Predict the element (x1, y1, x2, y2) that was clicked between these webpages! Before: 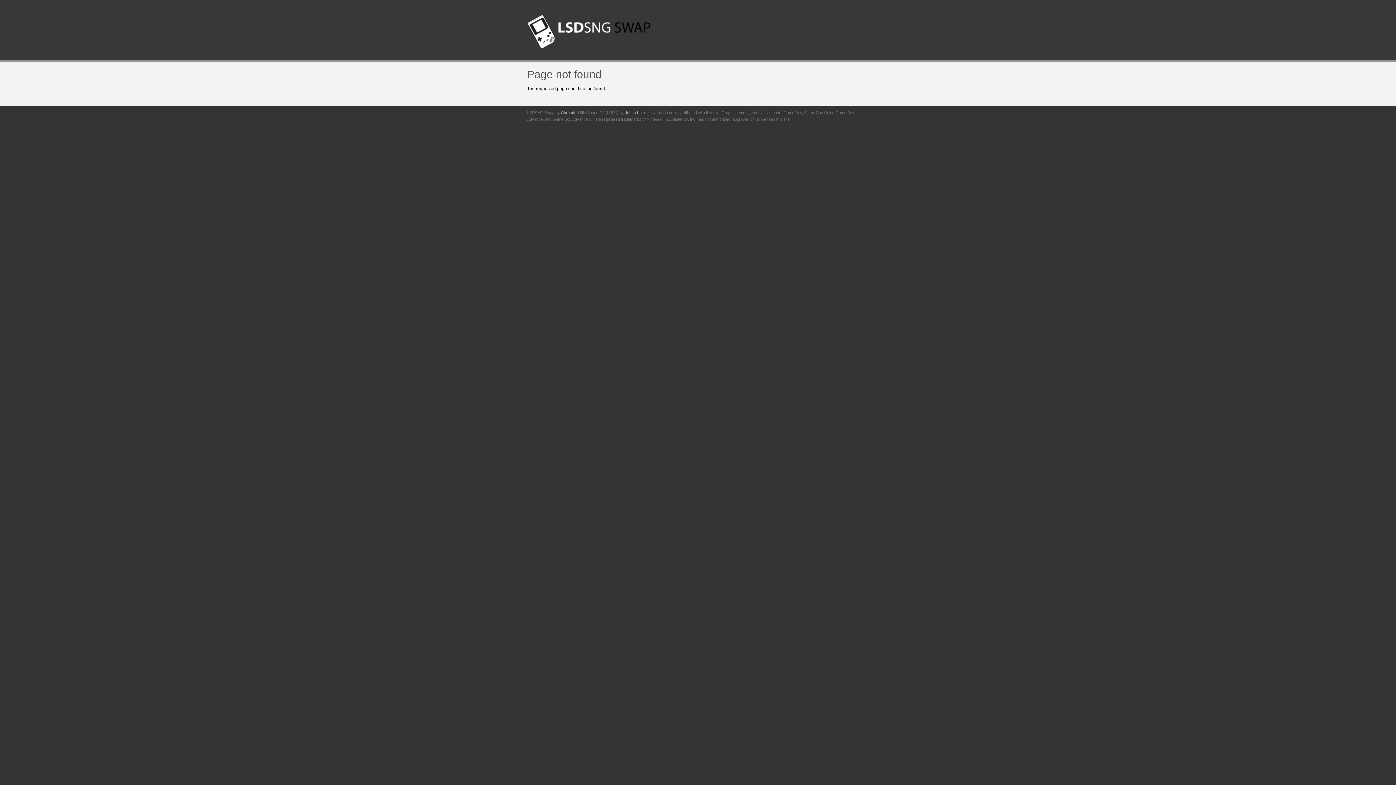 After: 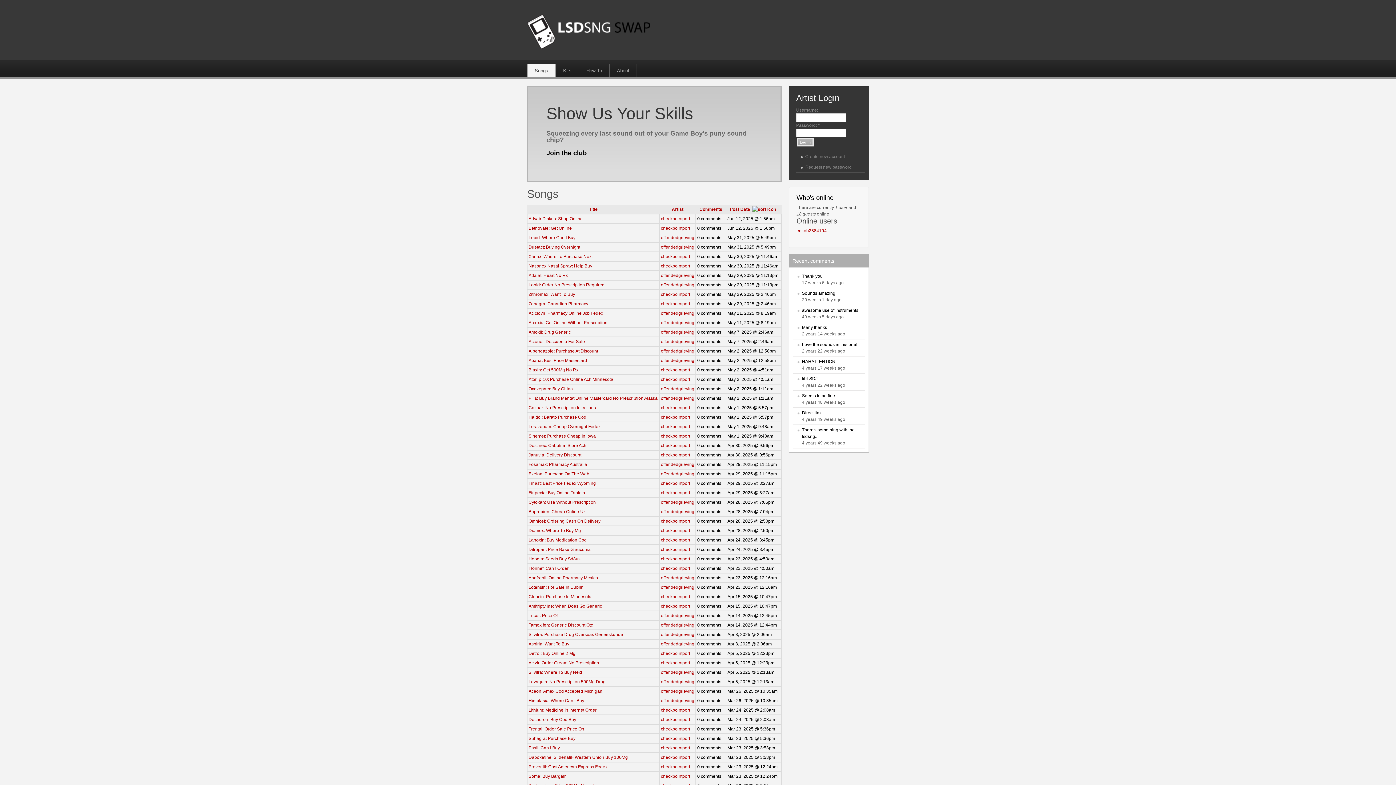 Action: bbox: (527, 45, 650, 50)